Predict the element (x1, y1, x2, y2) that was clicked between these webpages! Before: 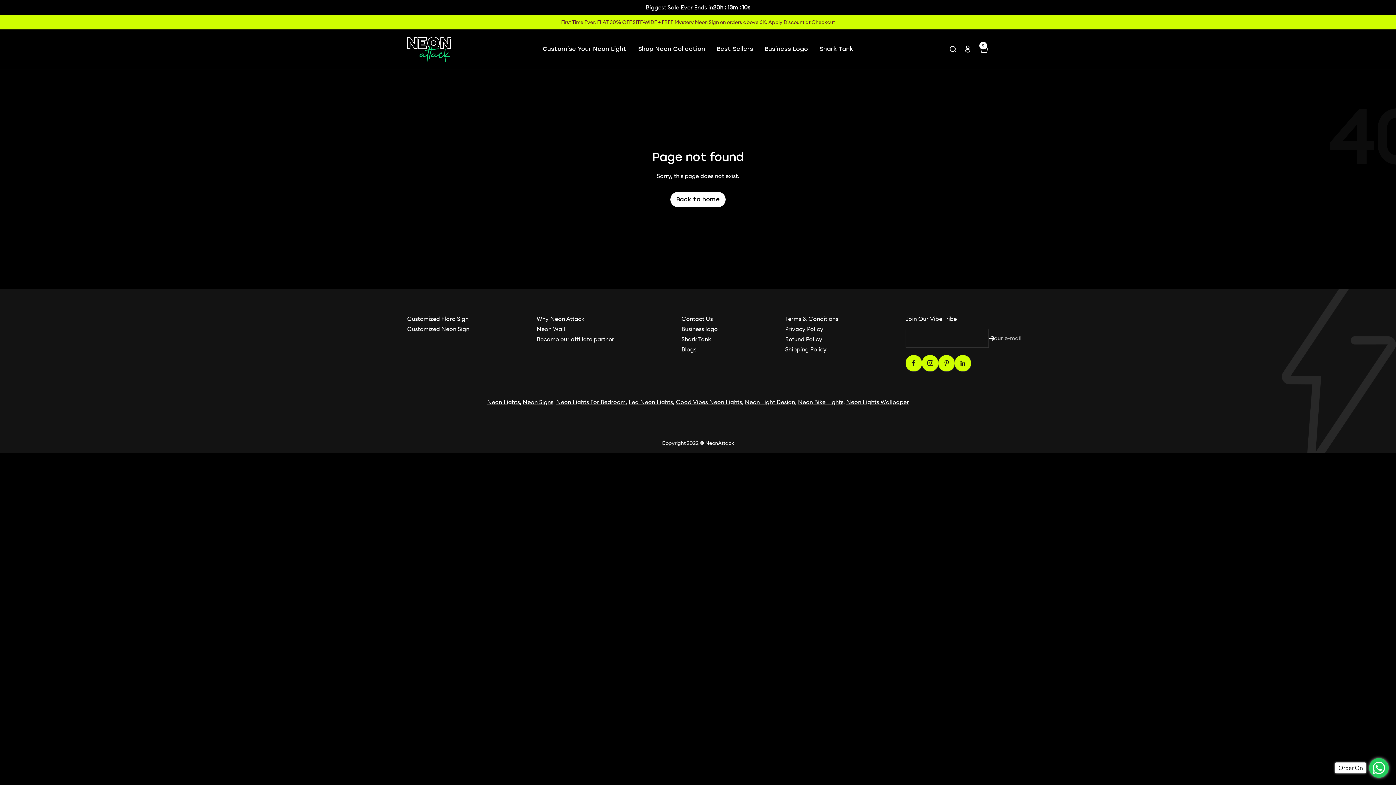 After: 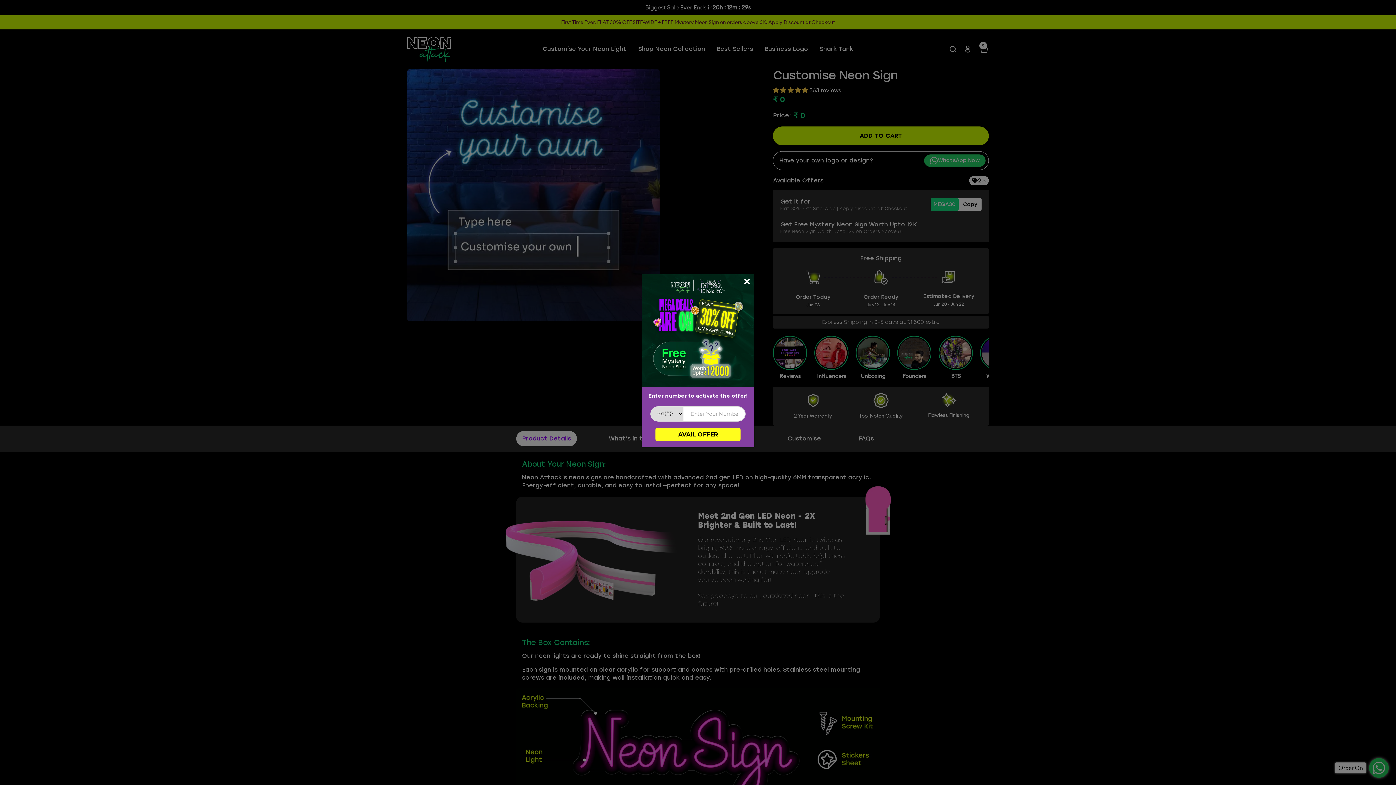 Action: label: Neon Light Design bbox: (745, 398, 795, 406)